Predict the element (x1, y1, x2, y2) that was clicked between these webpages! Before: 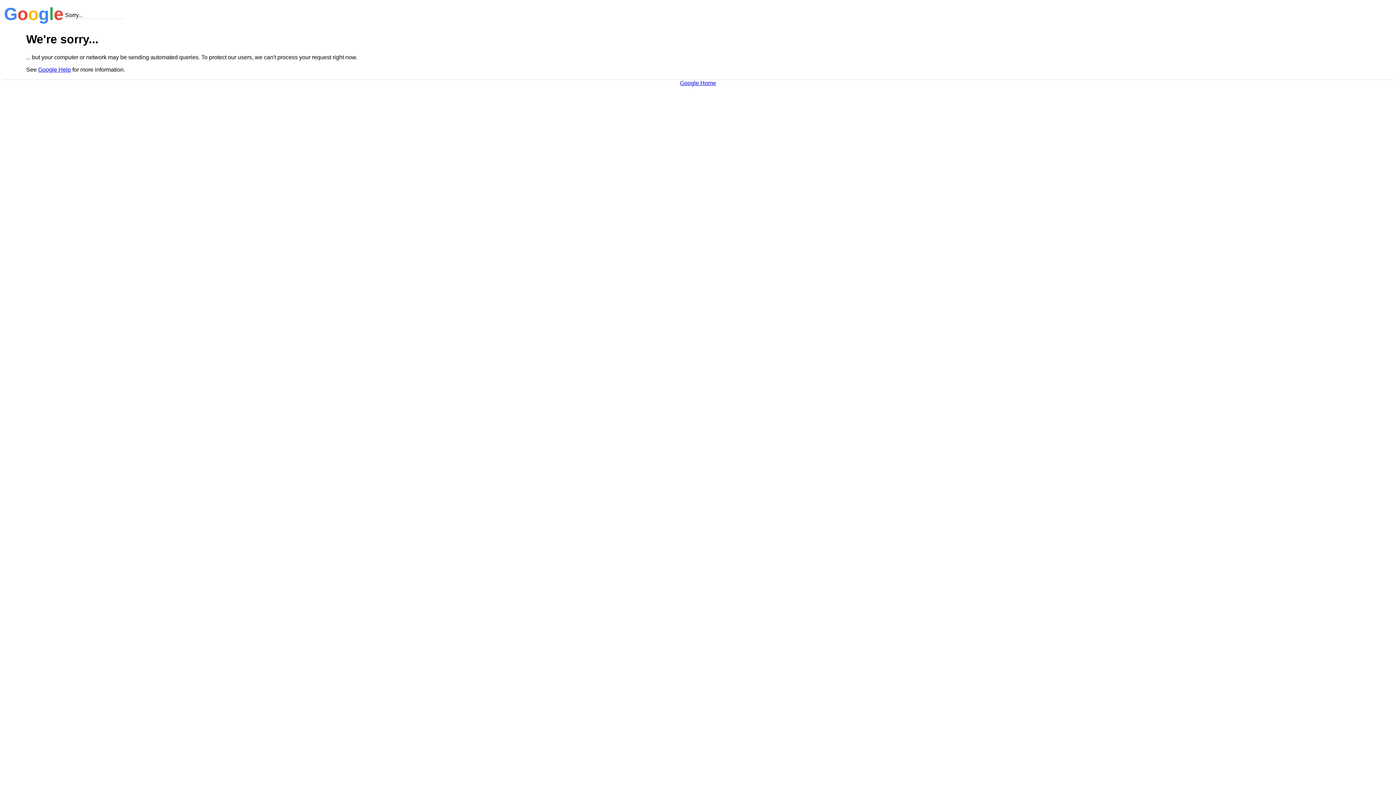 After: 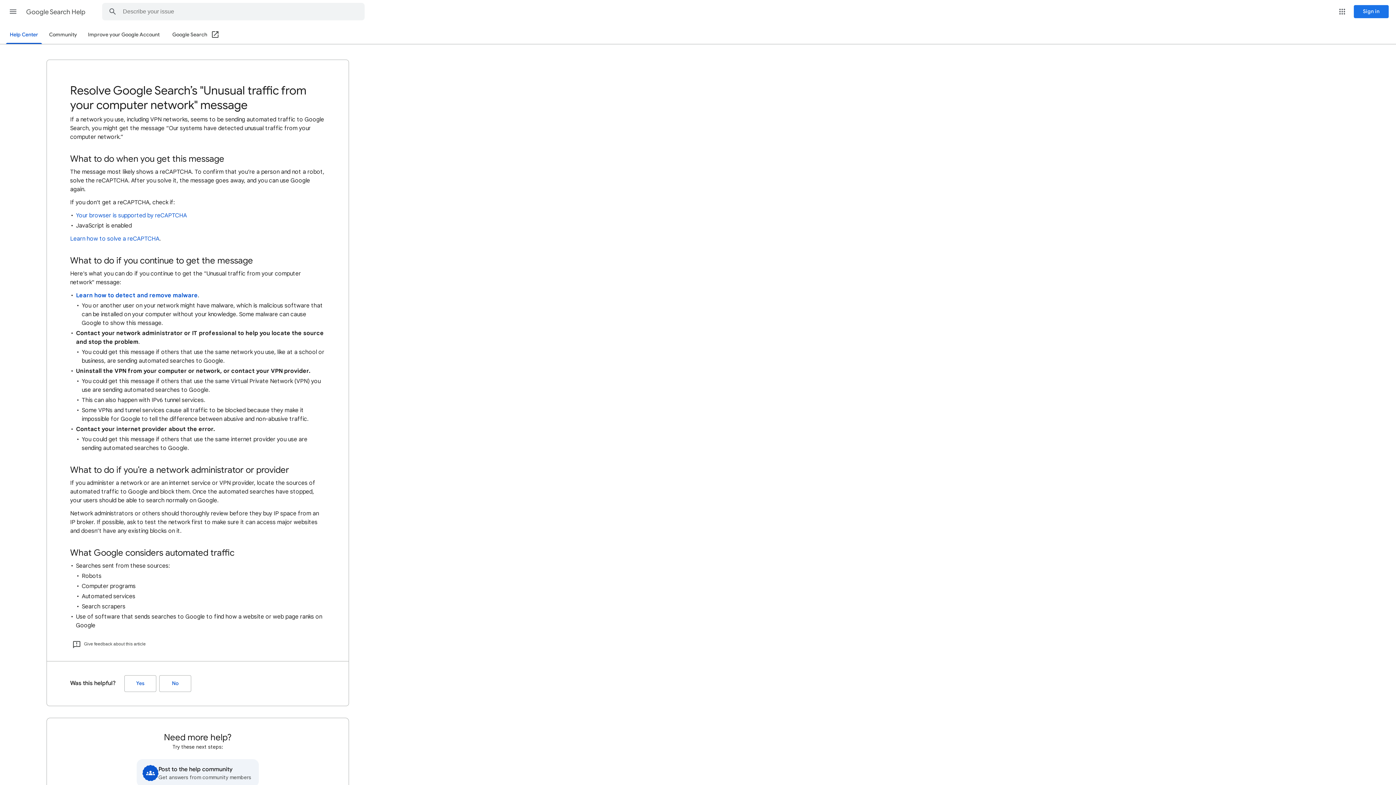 Action: bbox: (38, 66, 70, 72) label: Google Help